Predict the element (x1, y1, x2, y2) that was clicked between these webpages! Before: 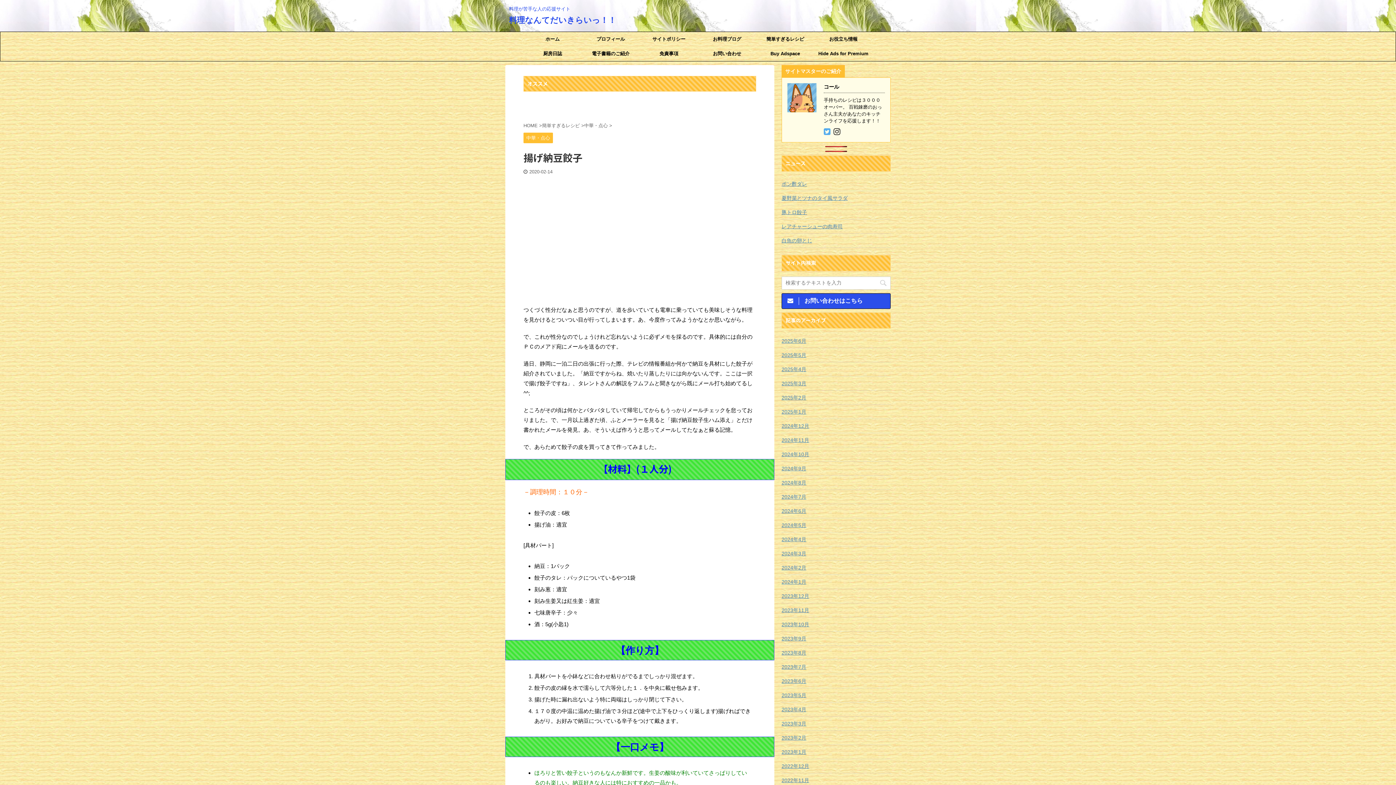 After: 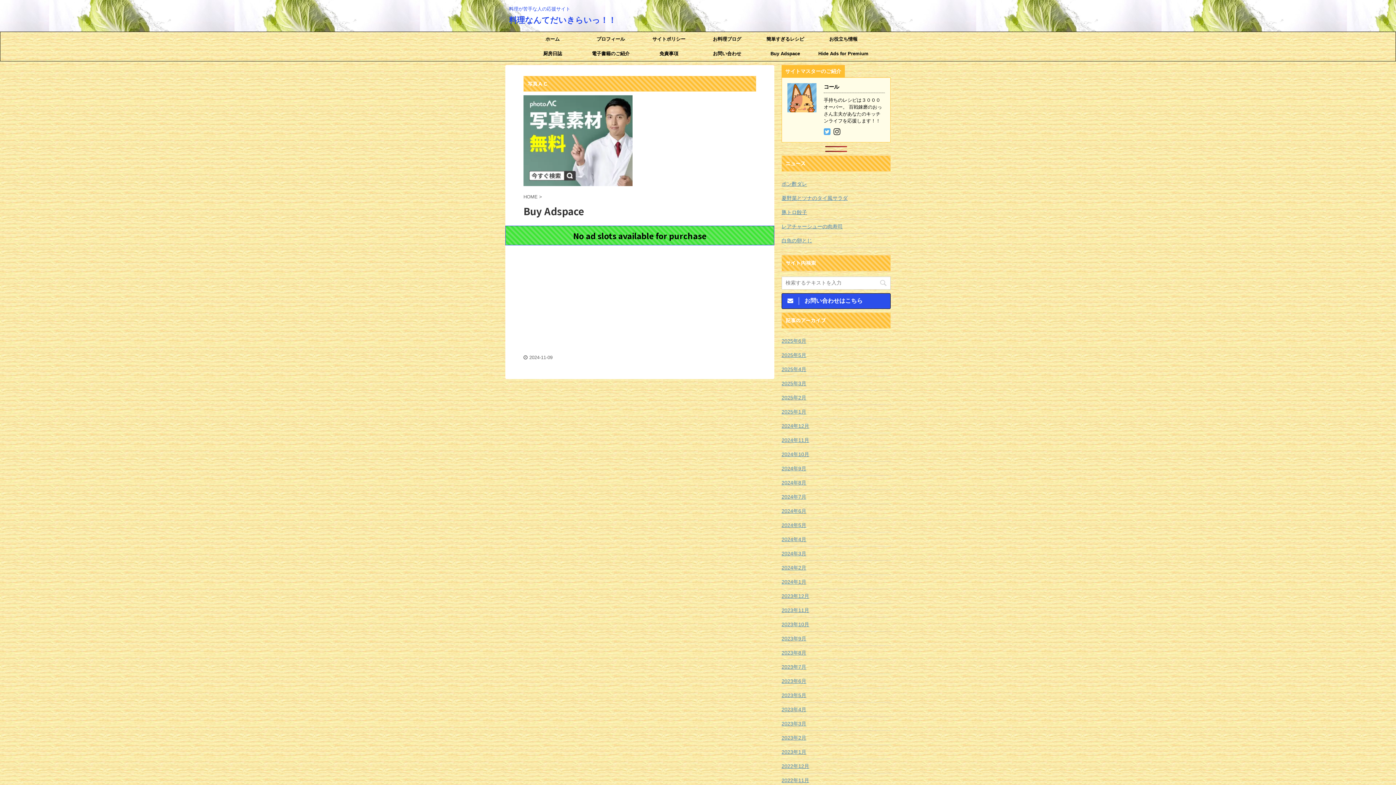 Action: bbox: (756, 46, 814, 61) label: Buy Adspace